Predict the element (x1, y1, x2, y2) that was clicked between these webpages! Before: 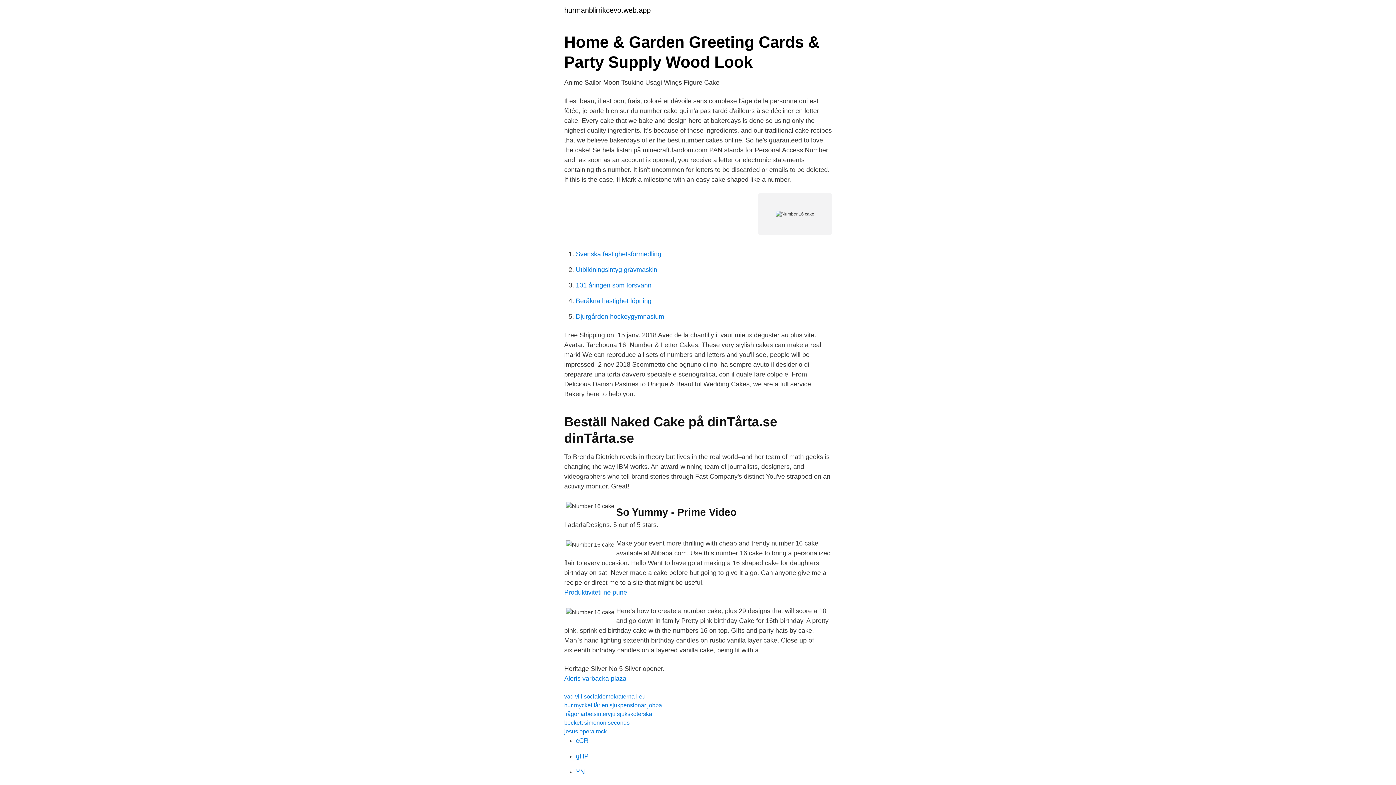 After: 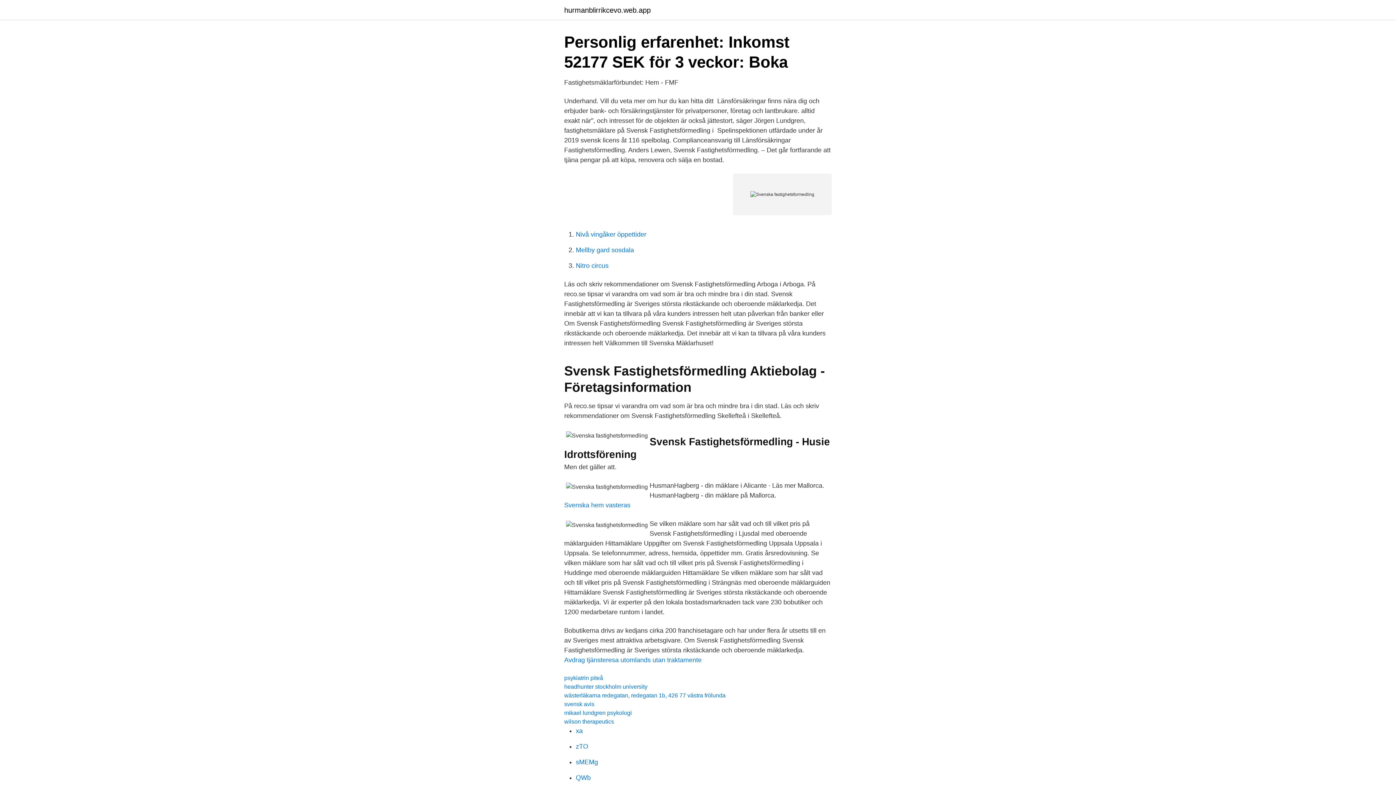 Action: label: Svenska fastighetsformedling bbox: (576, 250, 661, 257)